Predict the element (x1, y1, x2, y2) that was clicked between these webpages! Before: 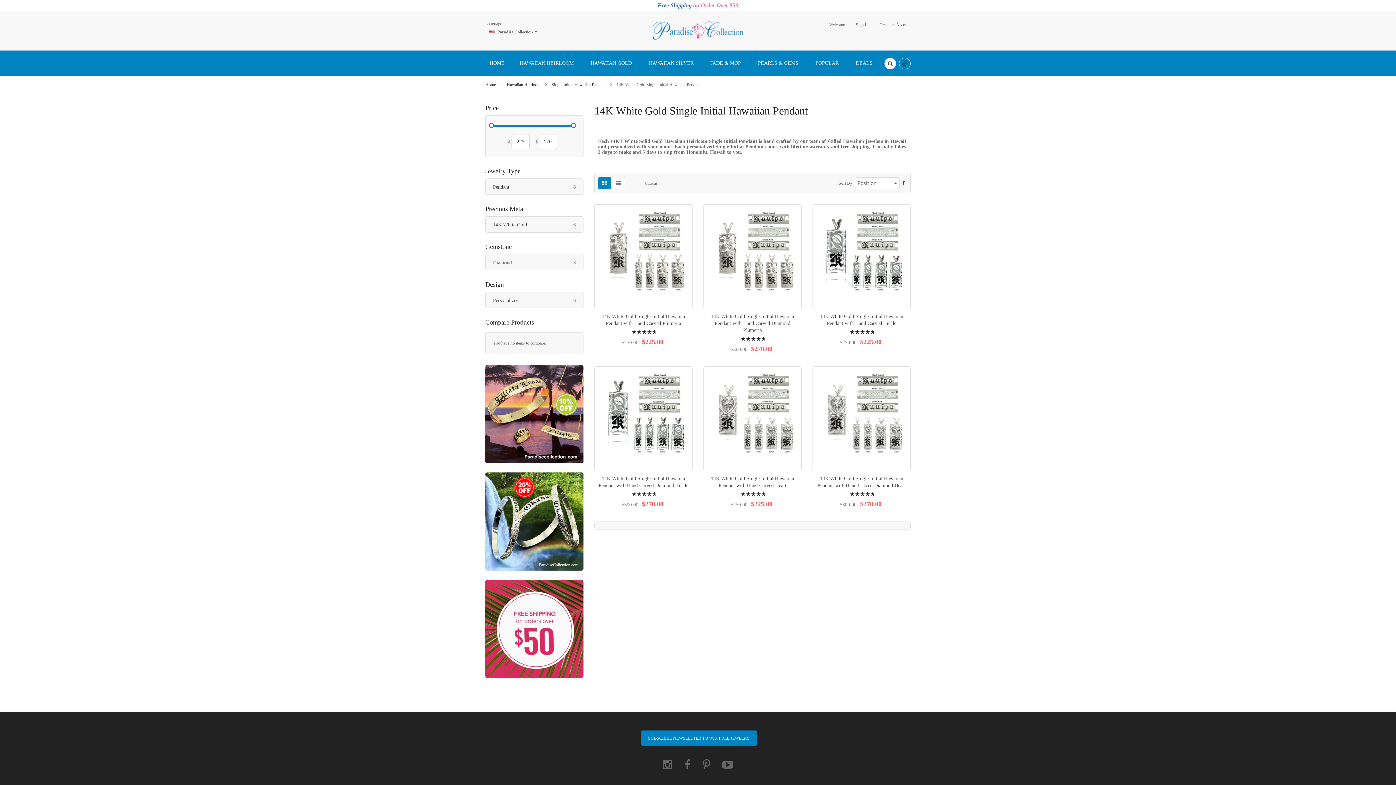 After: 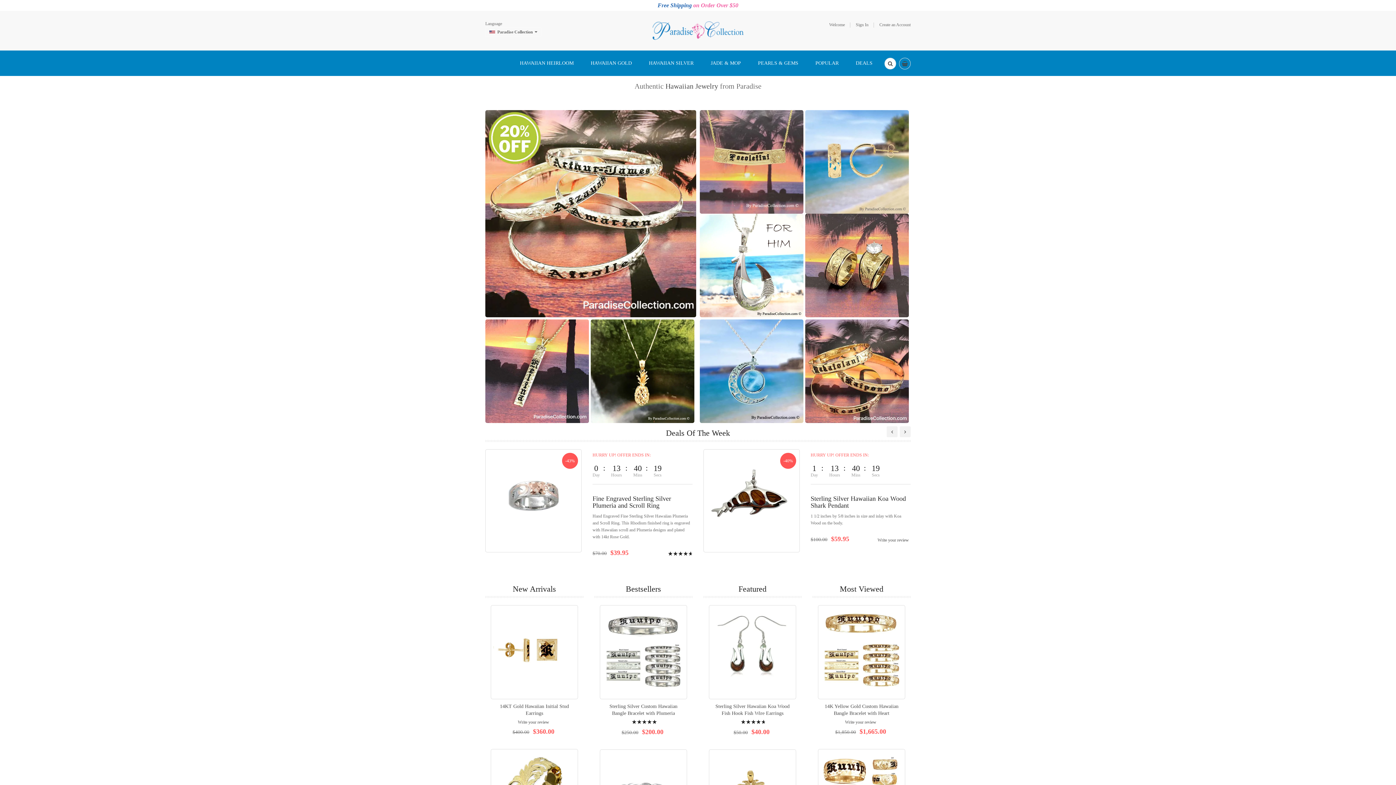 Action: bbox: (485, 82, 497, 87) label: Home 